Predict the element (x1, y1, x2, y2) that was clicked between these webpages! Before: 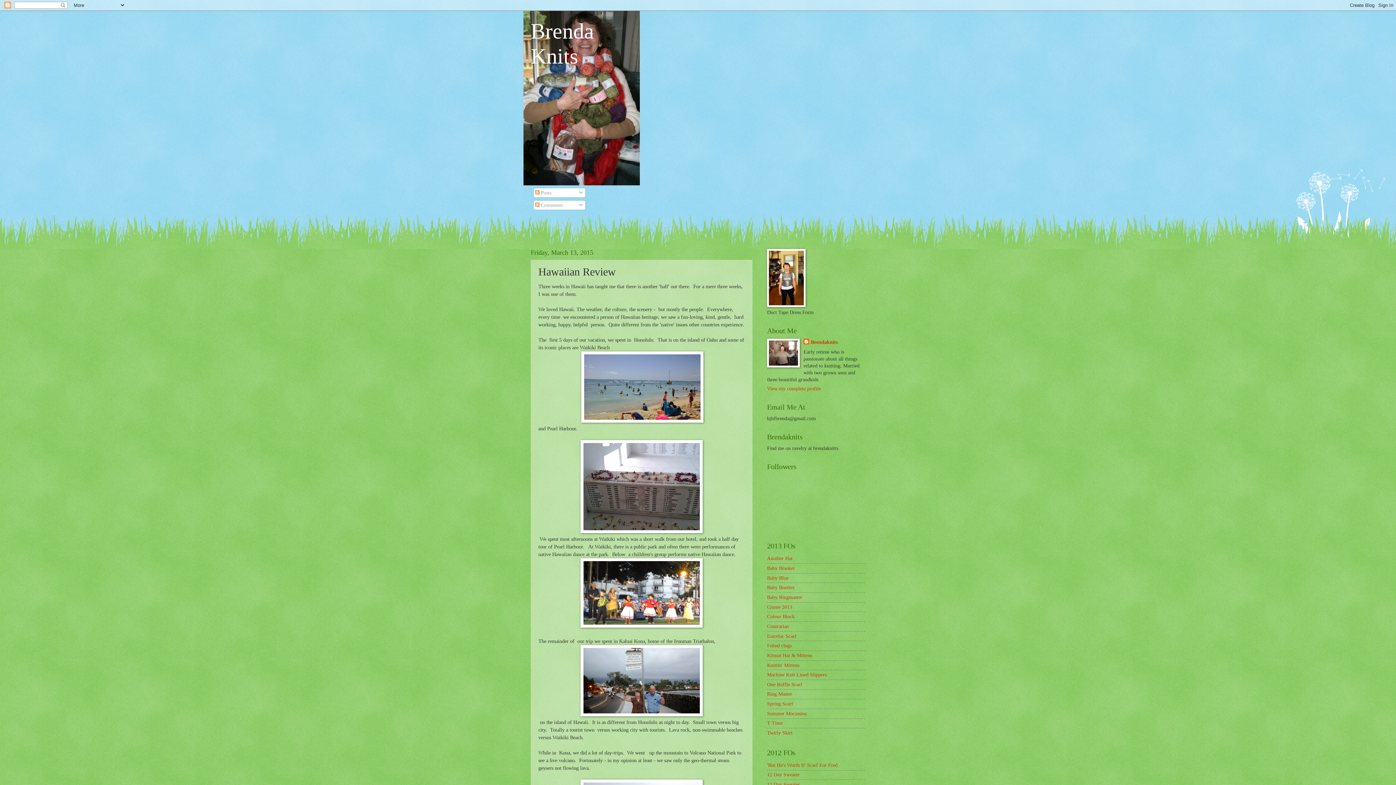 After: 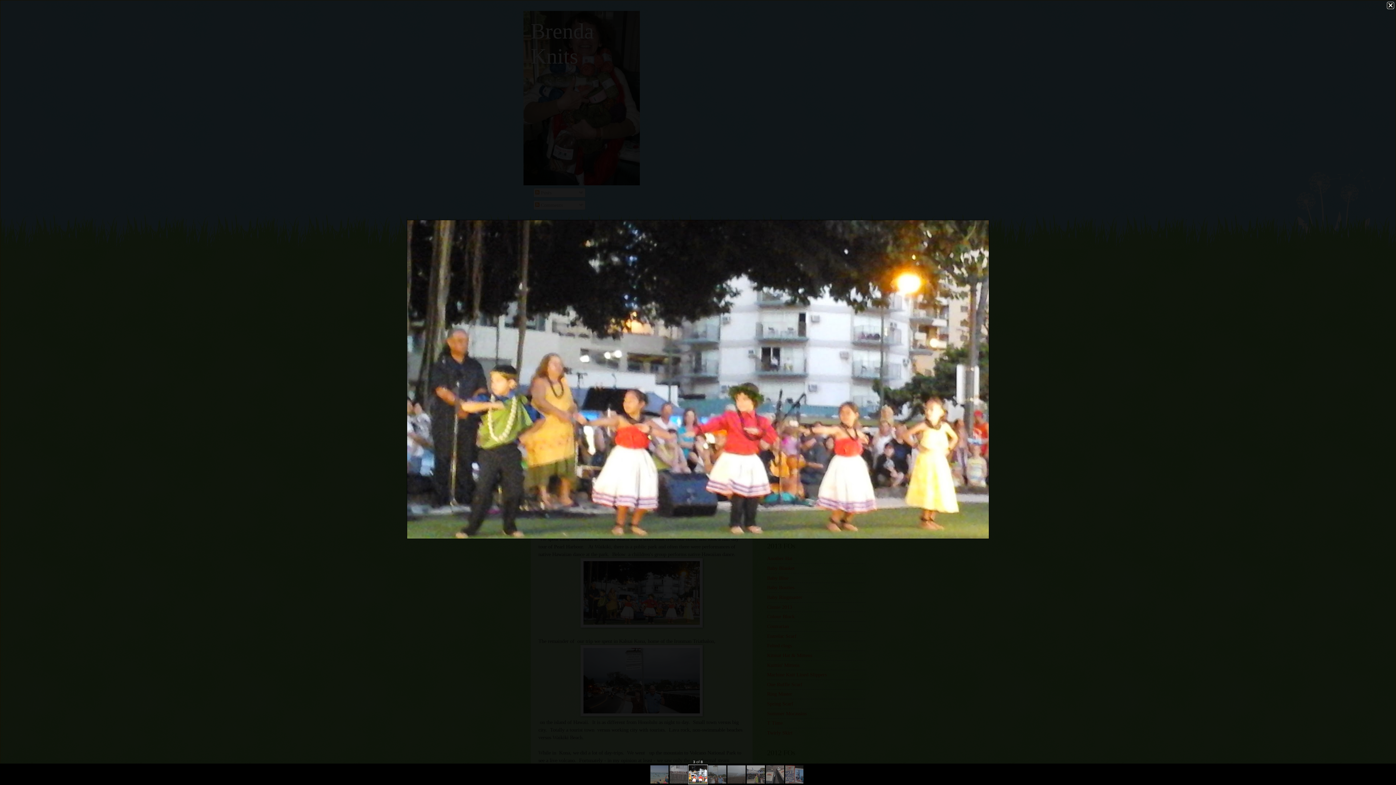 Action: bbox: (580, 623, 702, 629)